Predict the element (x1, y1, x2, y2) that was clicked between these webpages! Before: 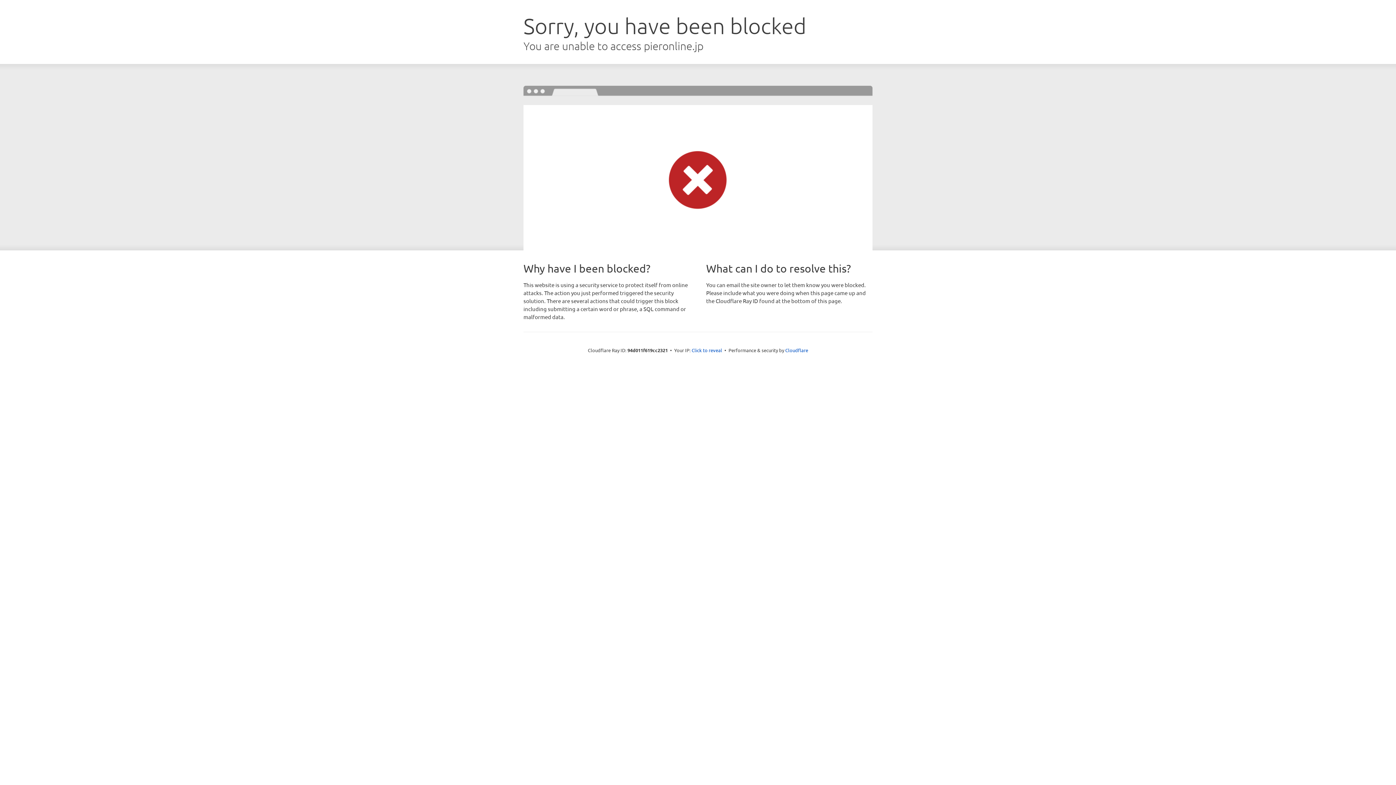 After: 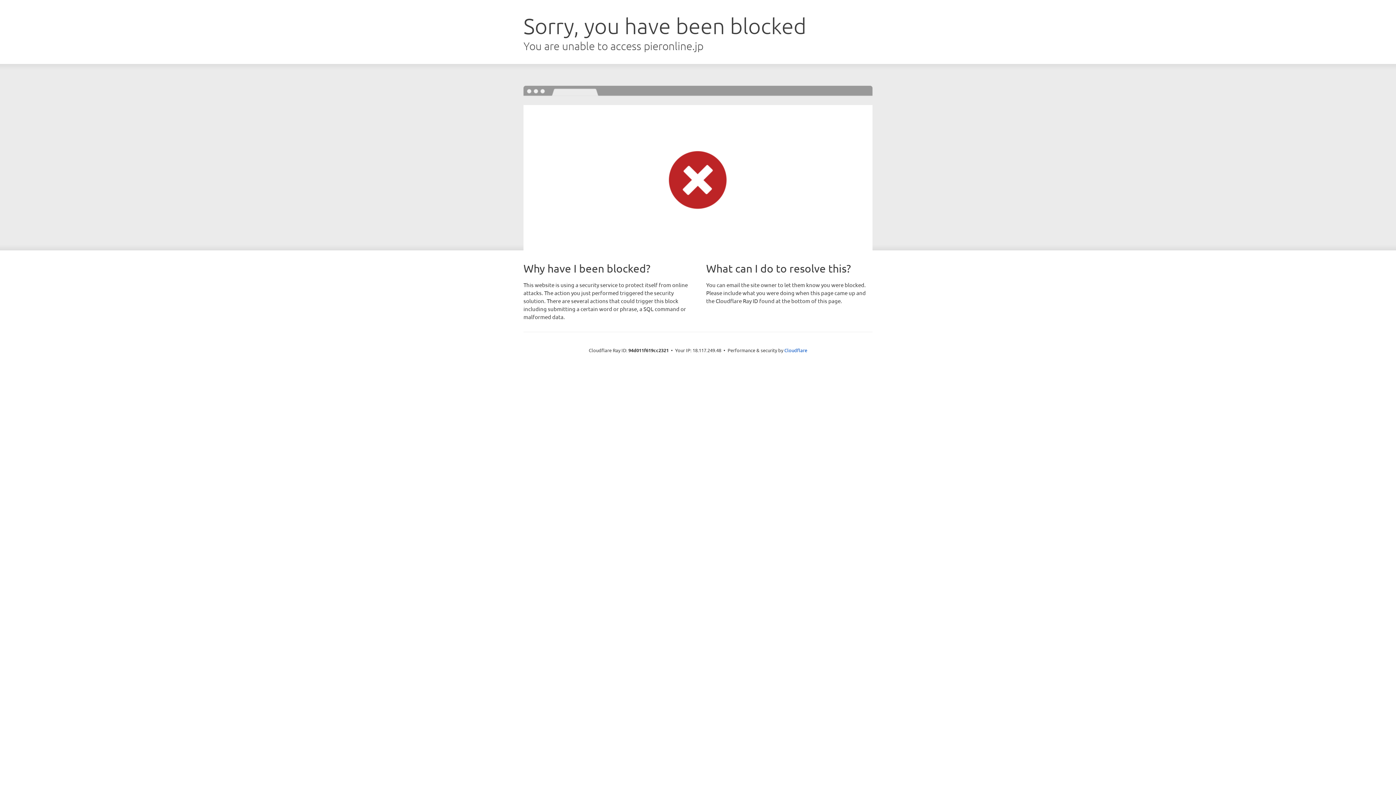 Action: label: Click to reveal bbox: (691, 346, 722, 353)